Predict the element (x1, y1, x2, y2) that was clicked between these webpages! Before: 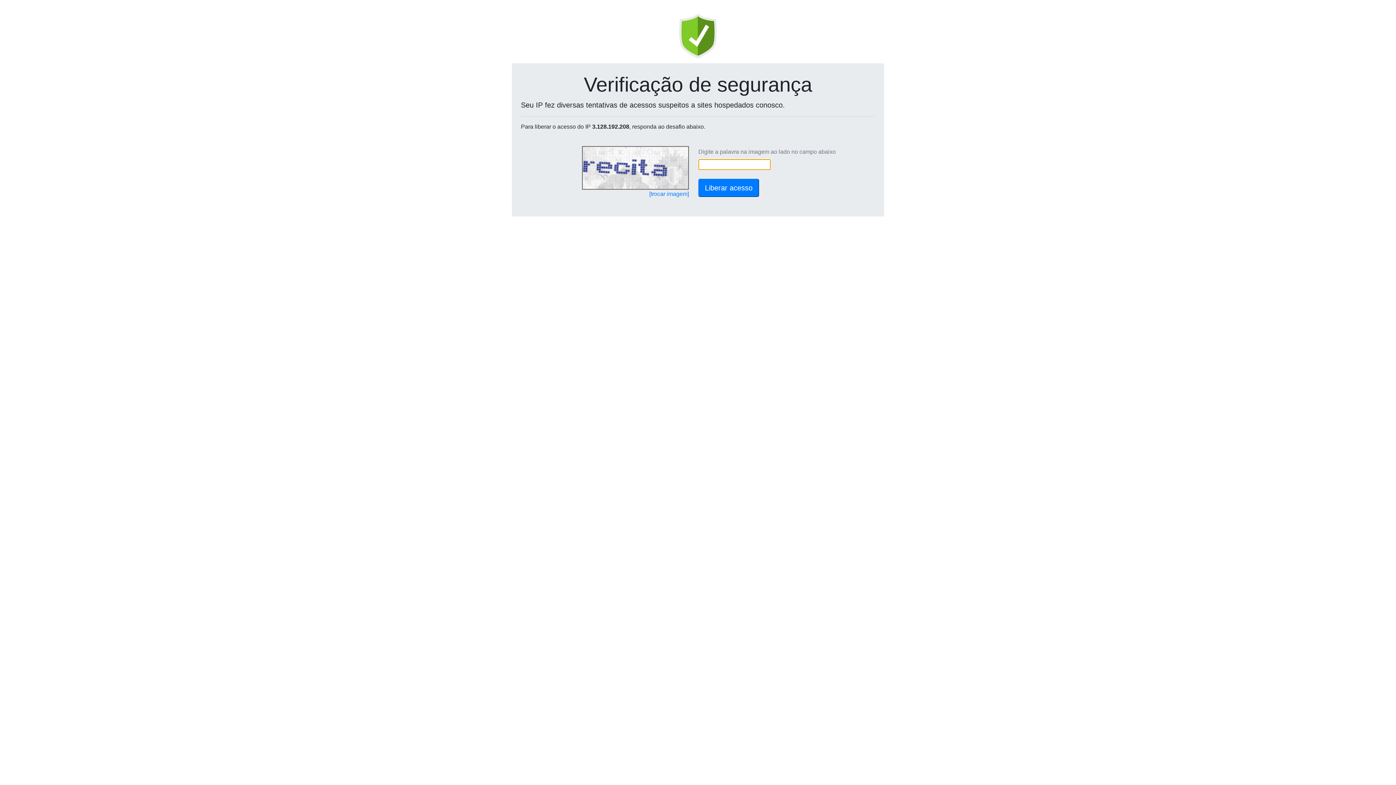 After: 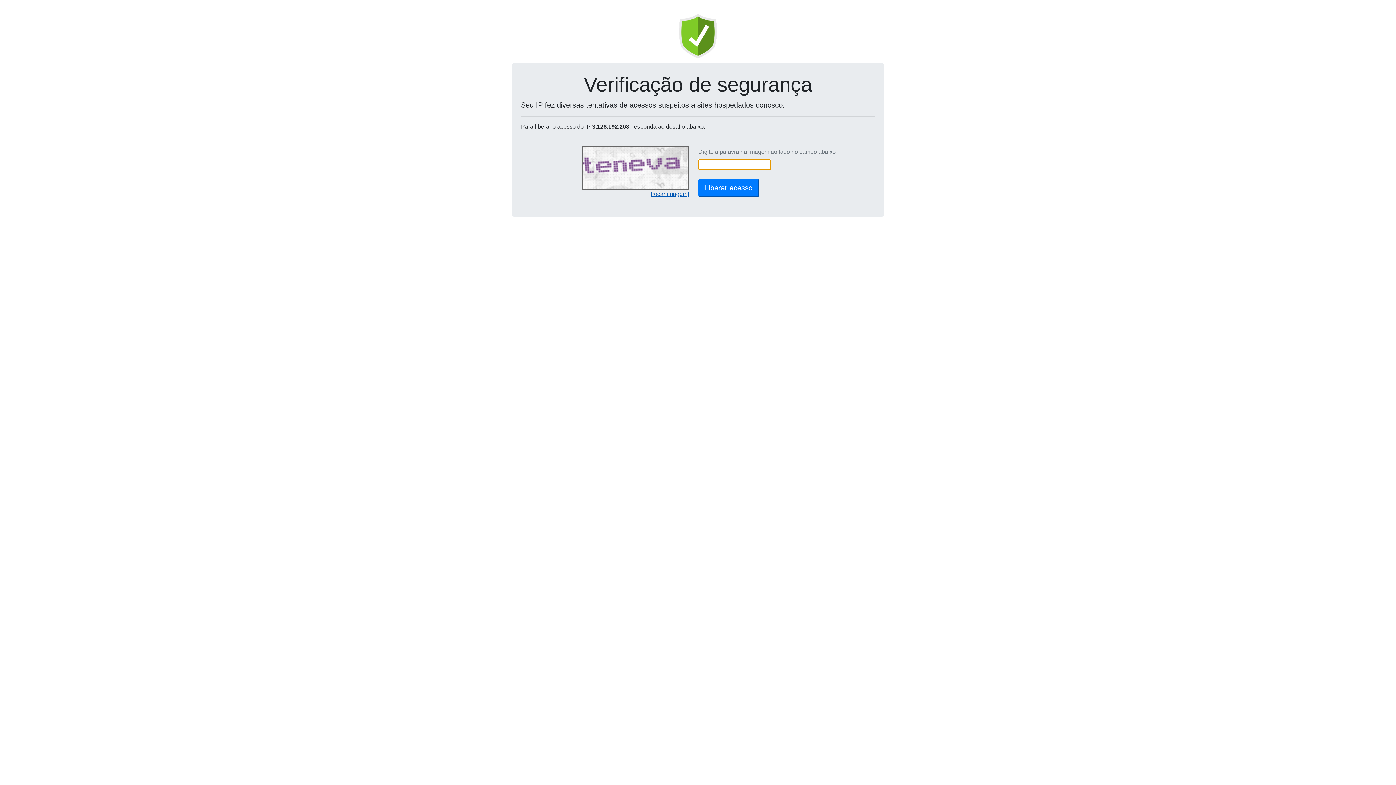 Action: label: [trocar imagem] bbox: (649, 190, 689, 197)